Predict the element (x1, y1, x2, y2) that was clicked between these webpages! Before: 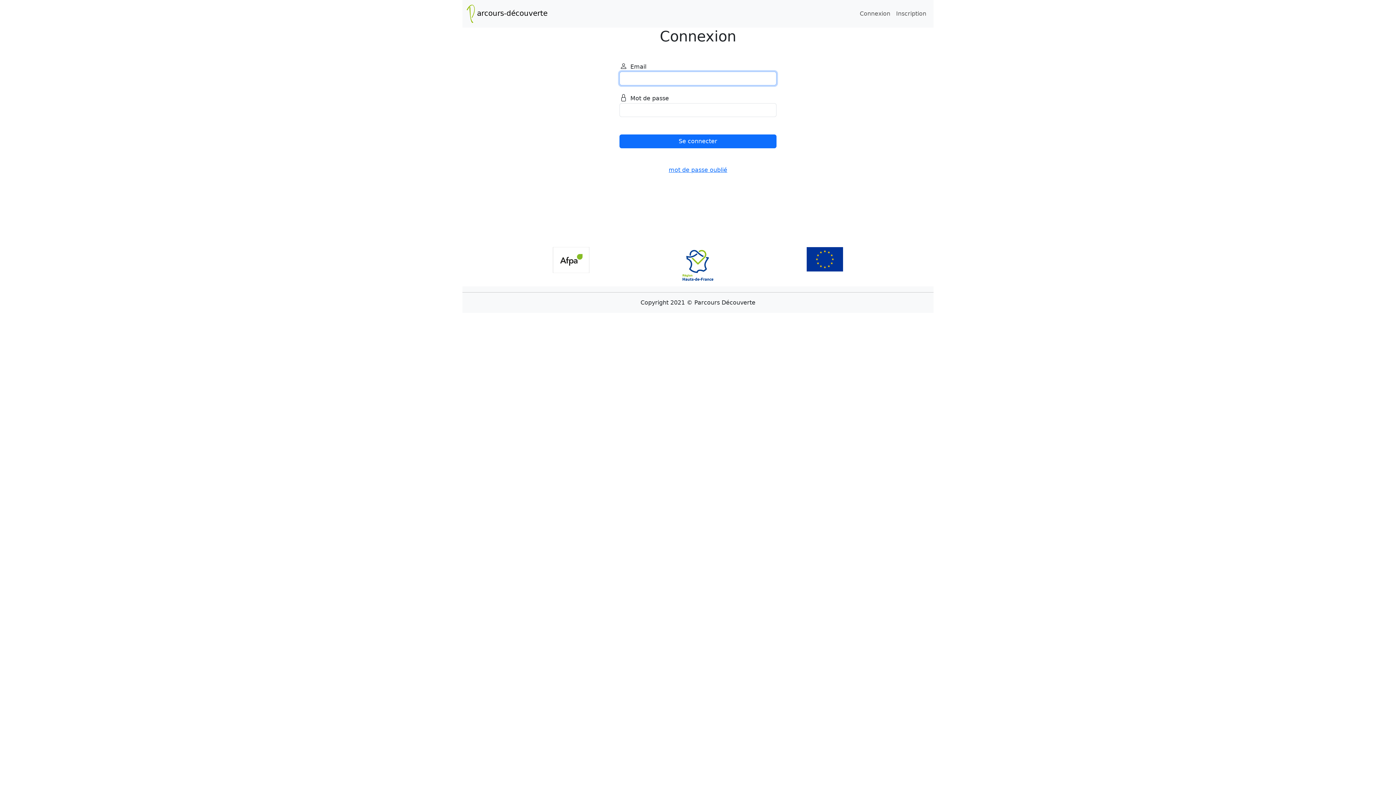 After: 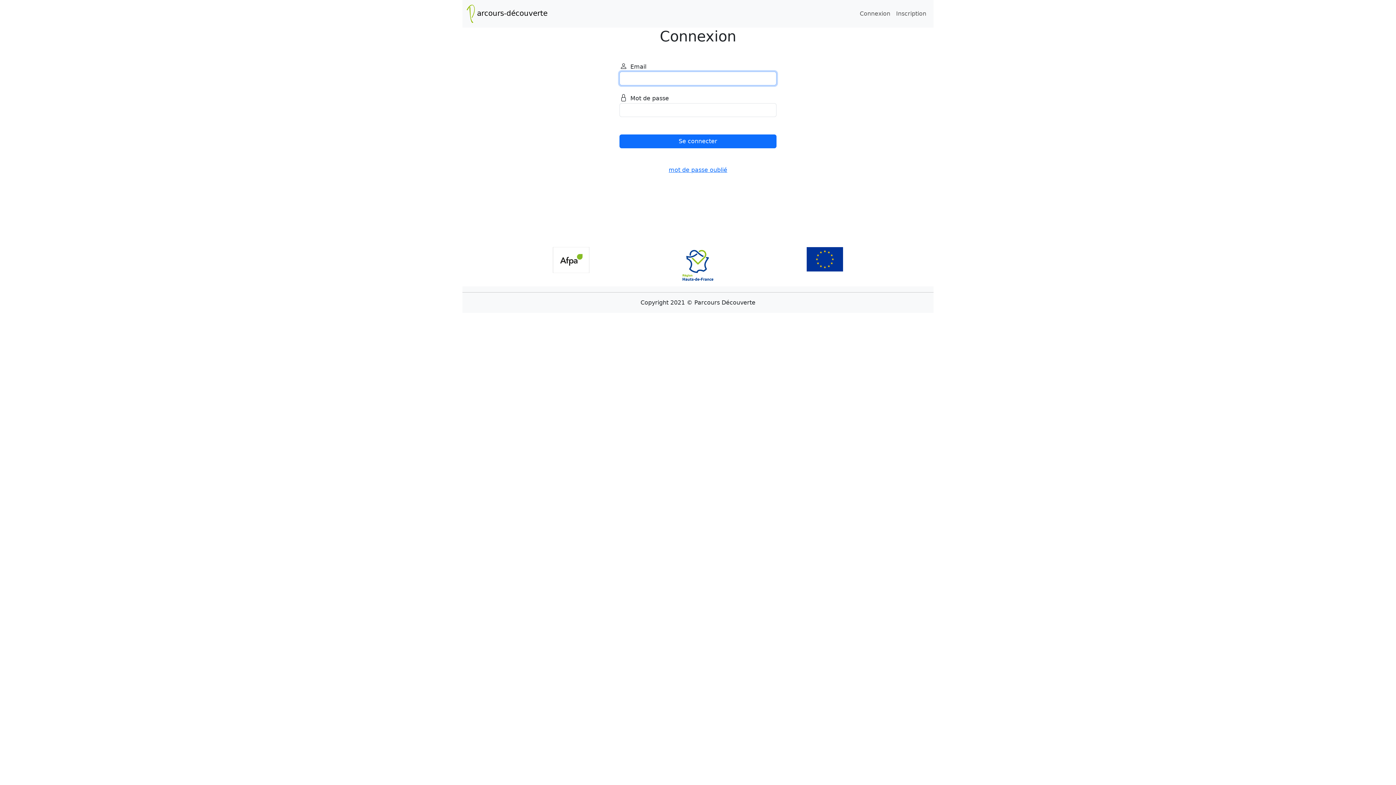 Action: label: Connexion bbox: (857, 6, 893, 21)